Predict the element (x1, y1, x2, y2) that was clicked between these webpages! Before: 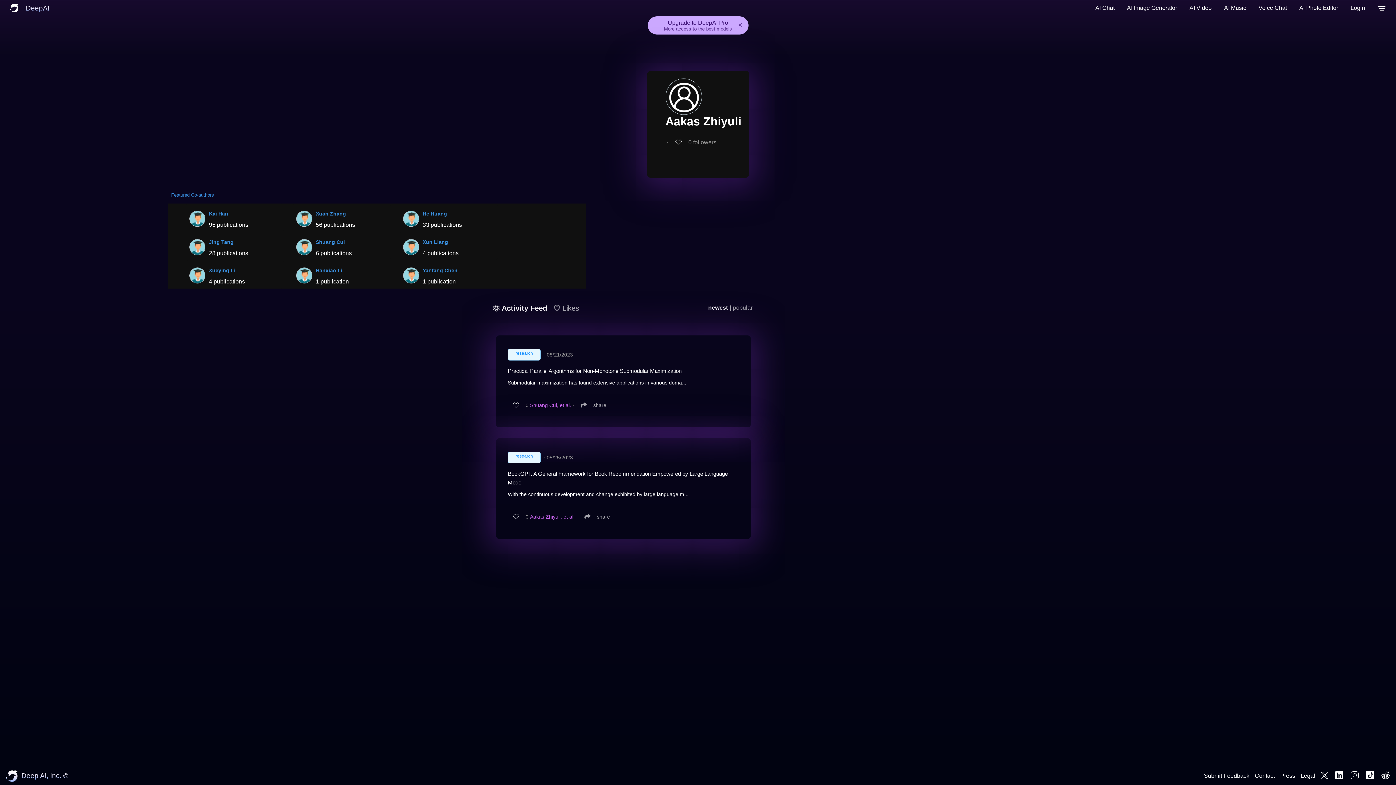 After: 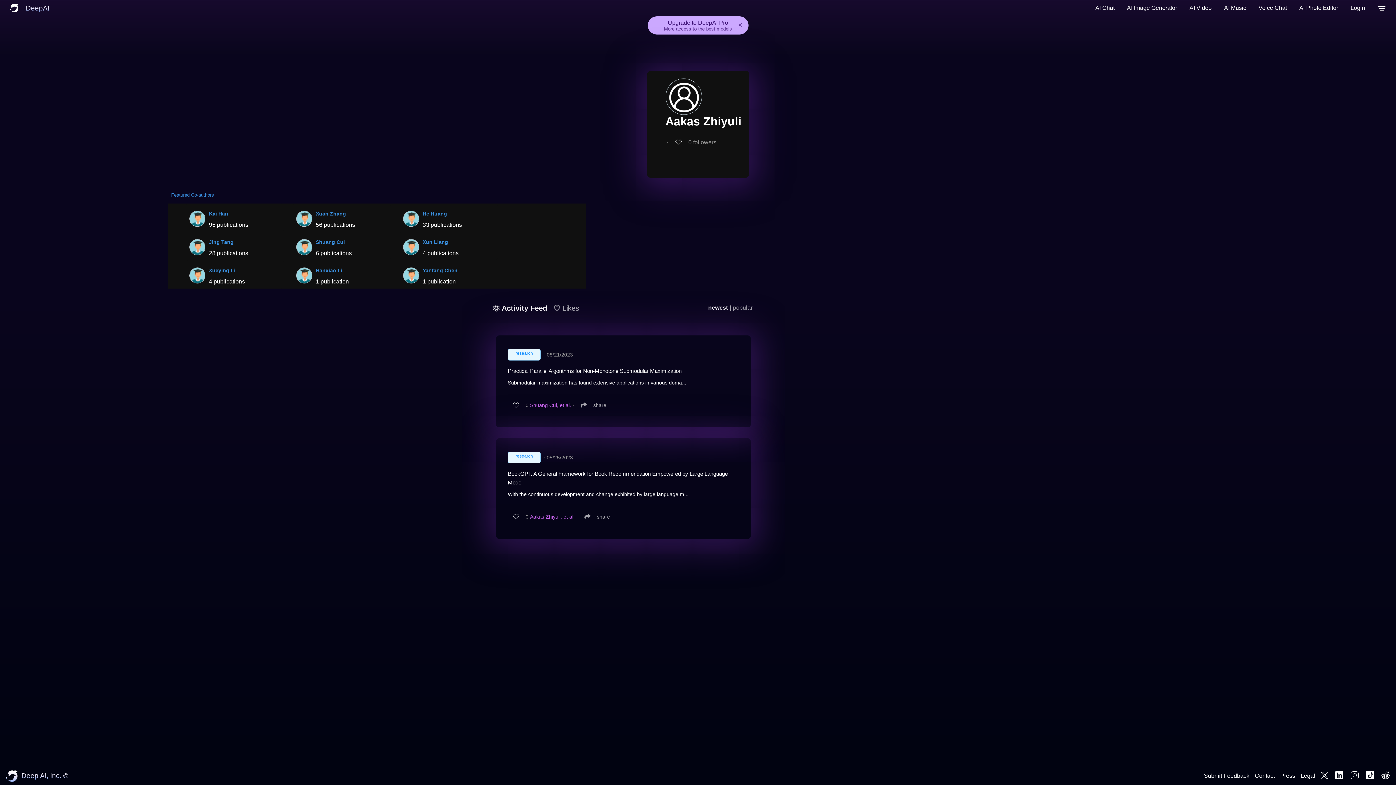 Action: bbox: (1255, 773, 1275, 779) label: Contact